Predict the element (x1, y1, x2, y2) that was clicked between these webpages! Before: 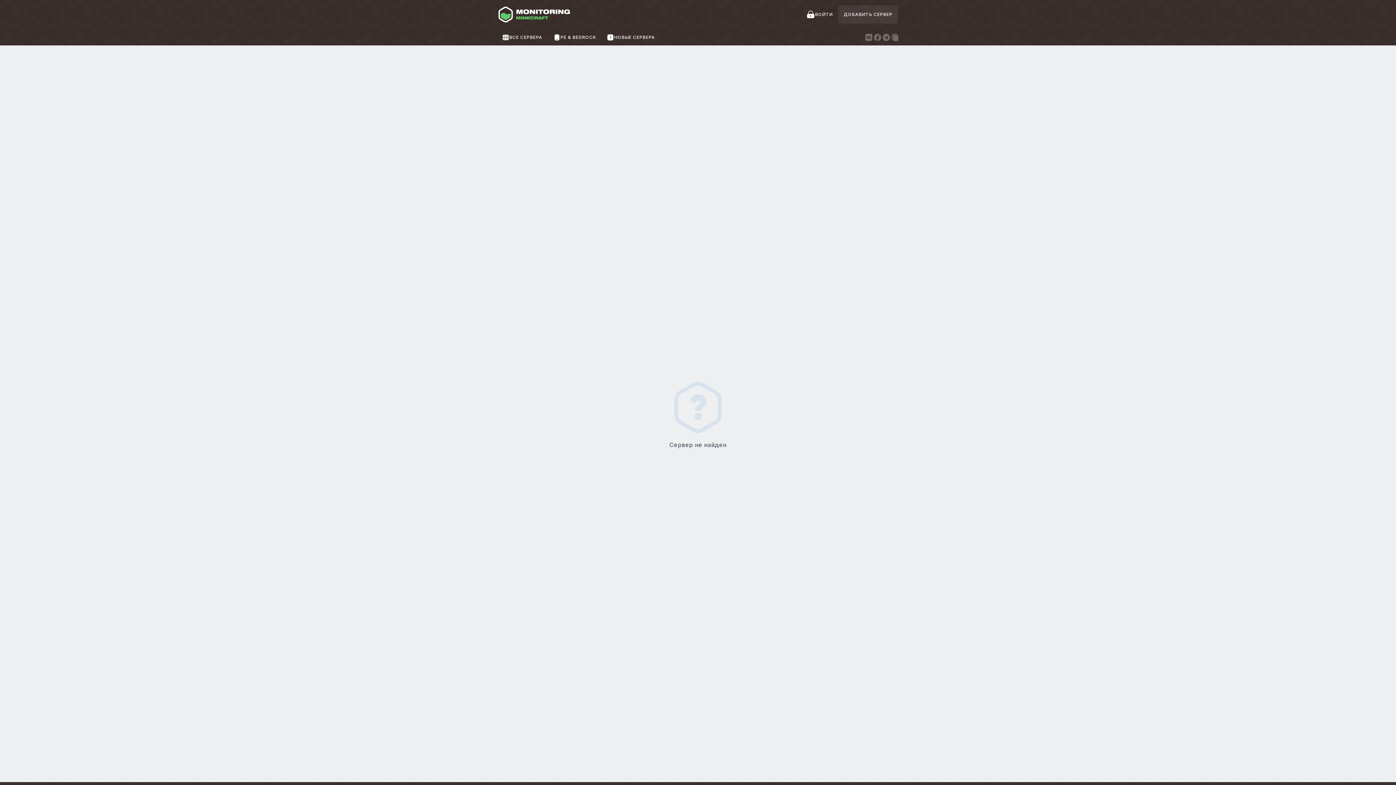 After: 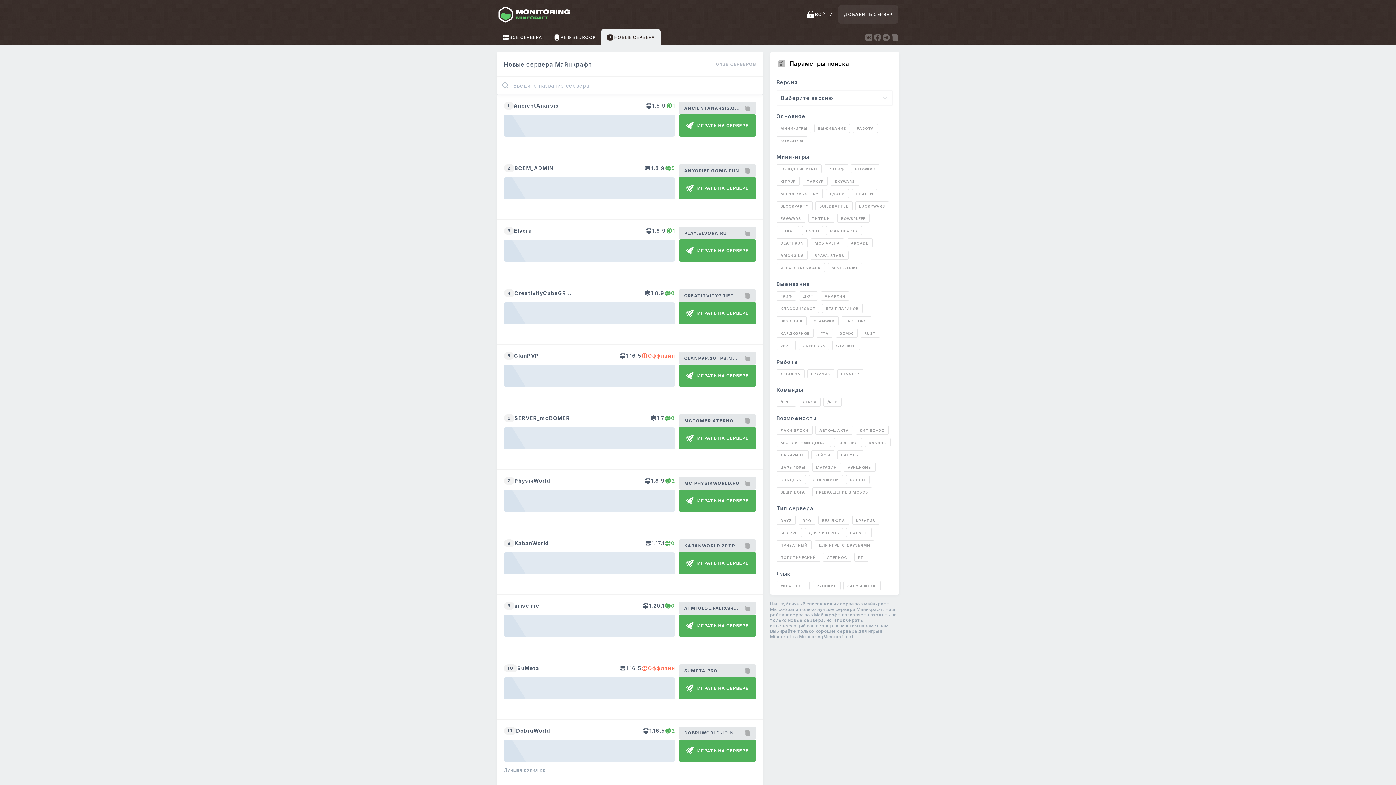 Action: label: НОВЫЕ СЕРВЕРА bbox: (601, 29, 660, 45)